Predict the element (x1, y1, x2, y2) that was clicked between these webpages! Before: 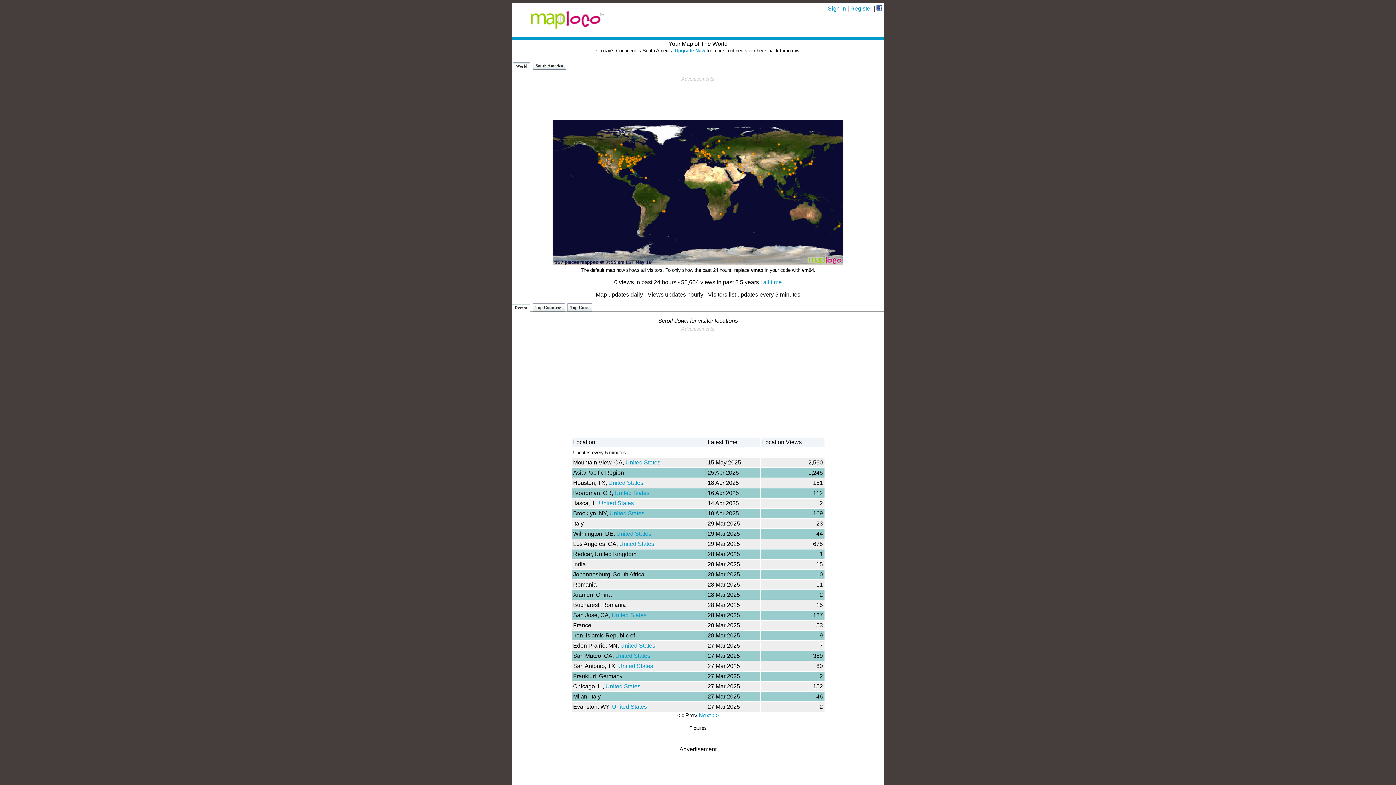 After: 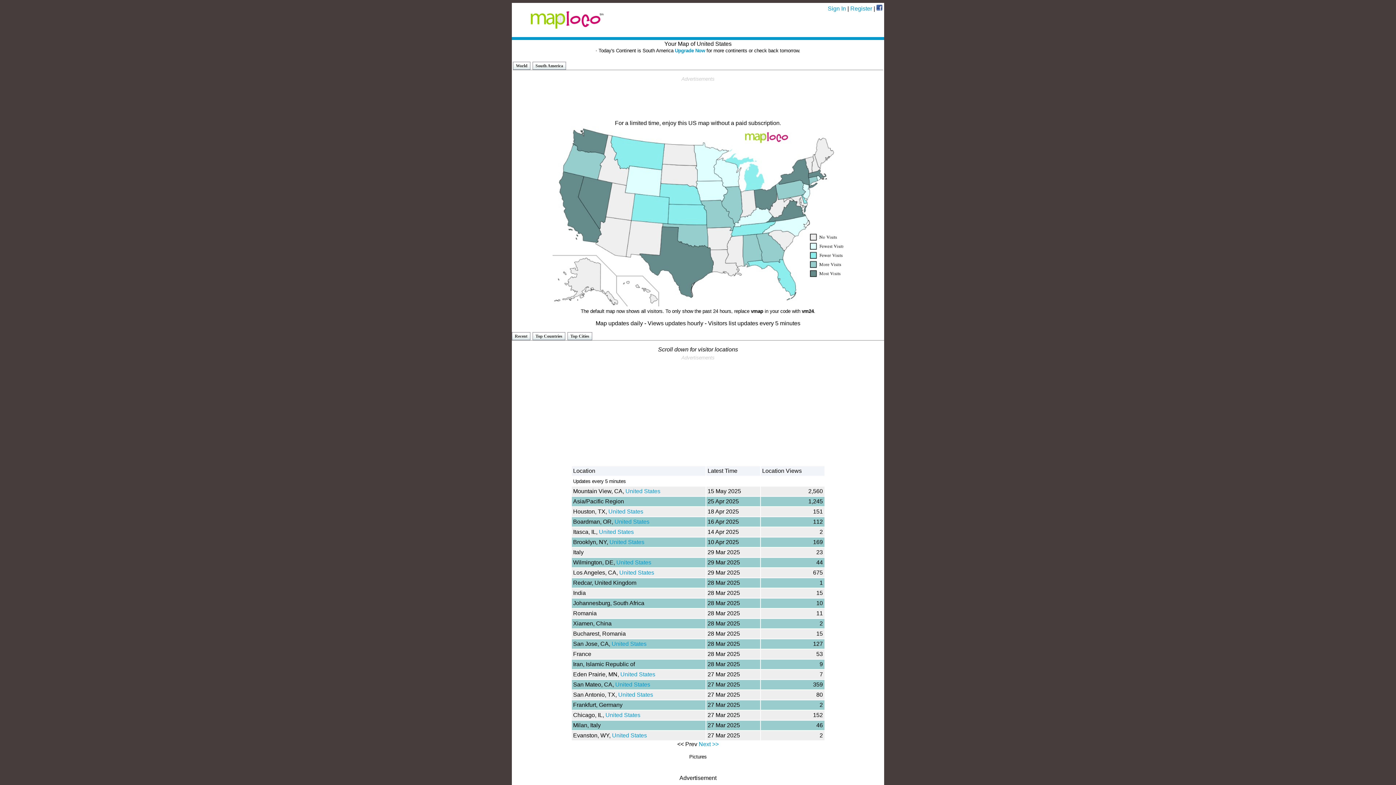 Action: bbox: (619, 541, 654, 547) label: United States